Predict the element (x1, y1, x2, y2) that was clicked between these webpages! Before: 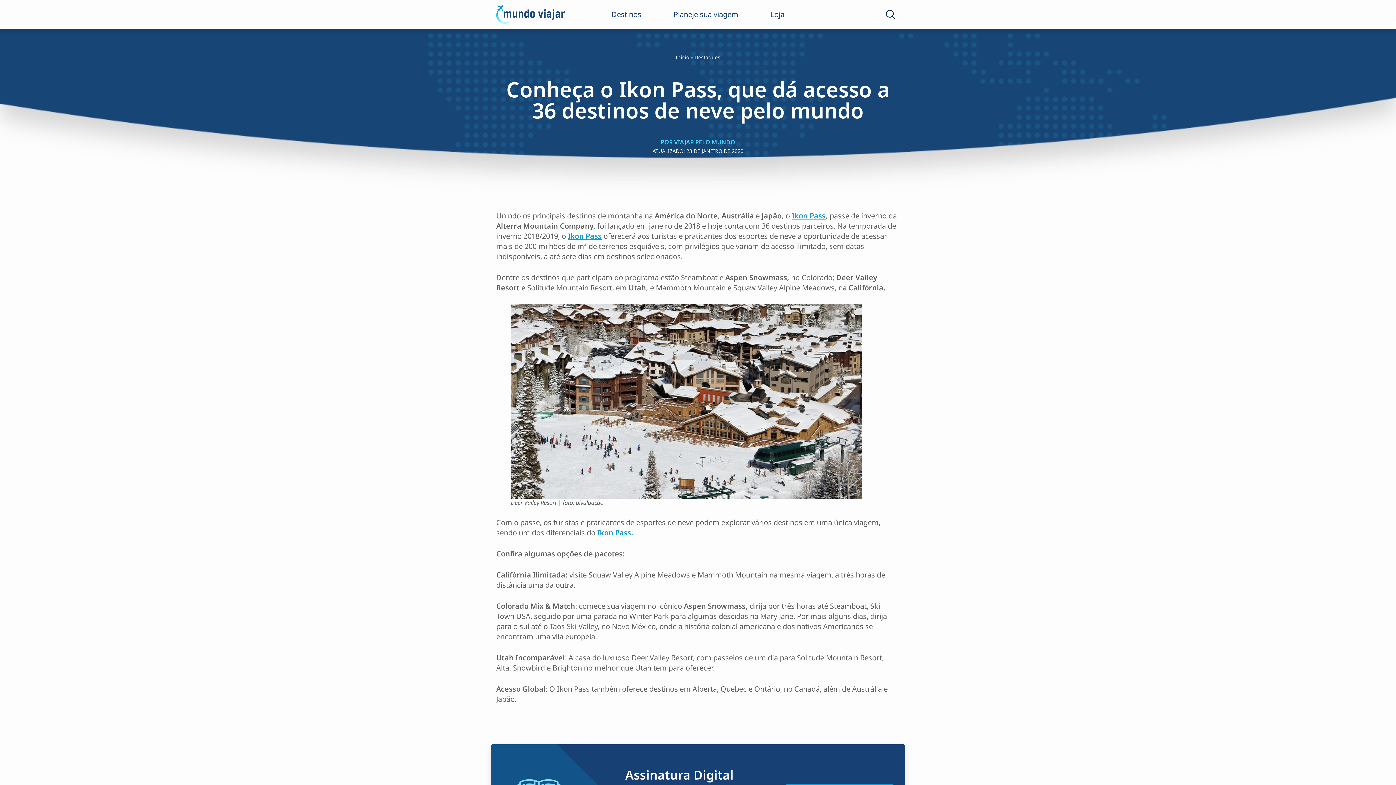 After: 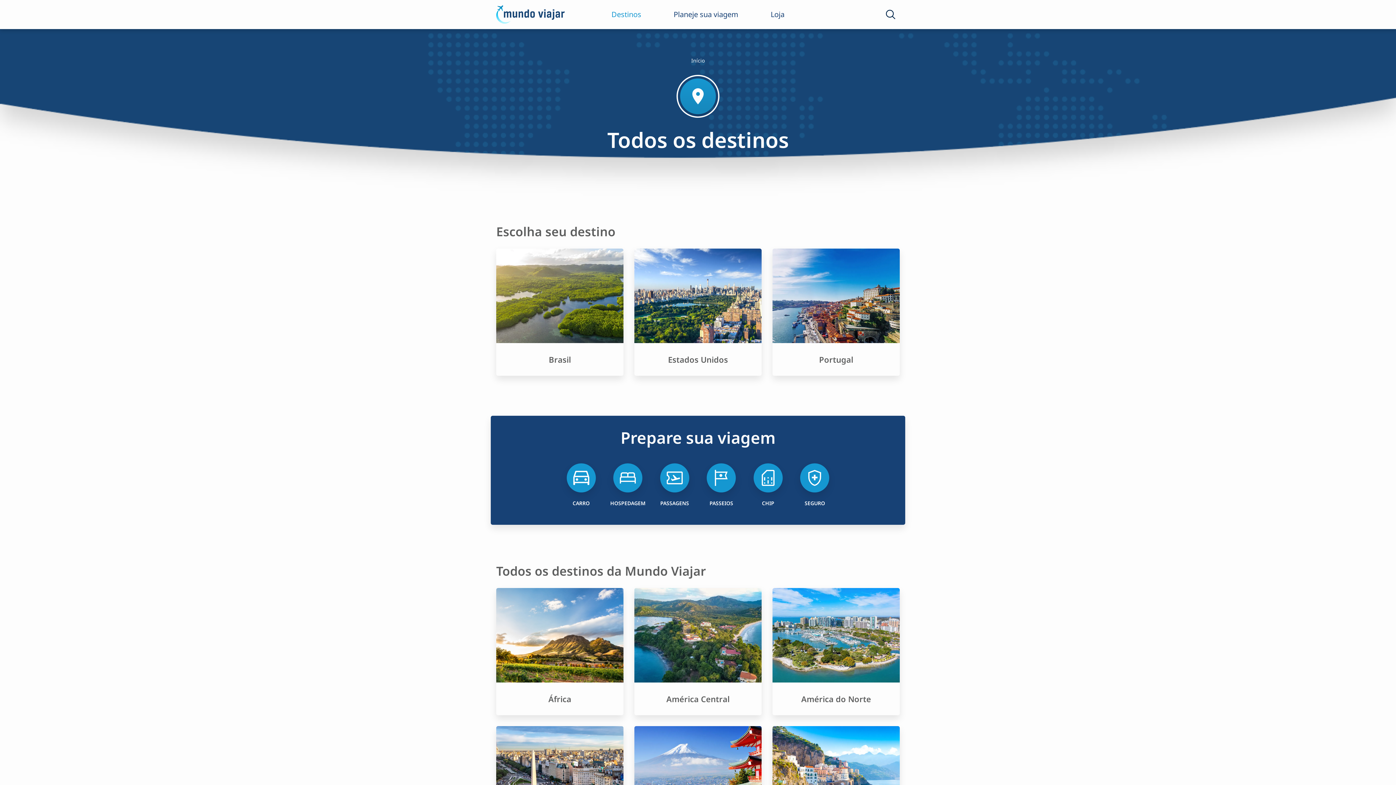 Action: label: Destinos bbox: (611, 9, 641, 19)